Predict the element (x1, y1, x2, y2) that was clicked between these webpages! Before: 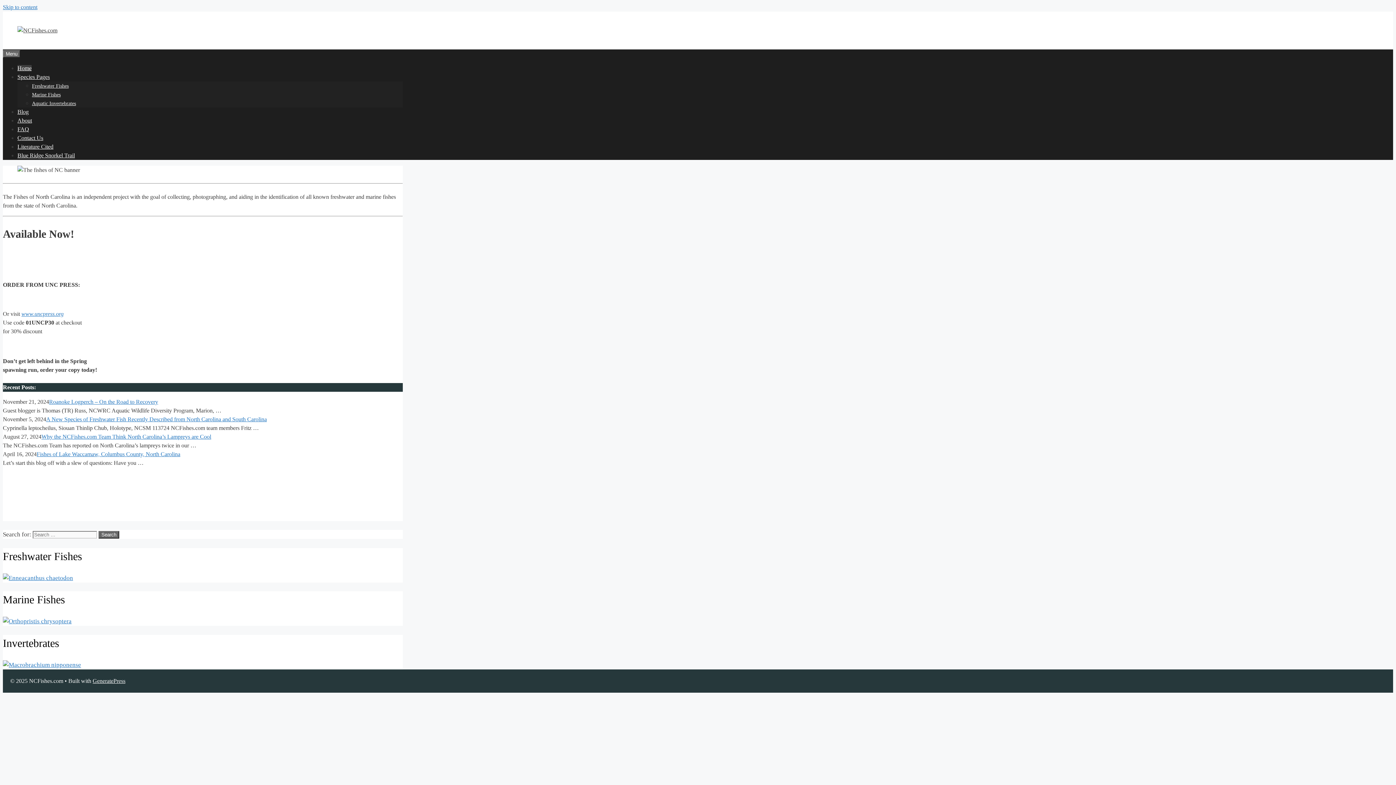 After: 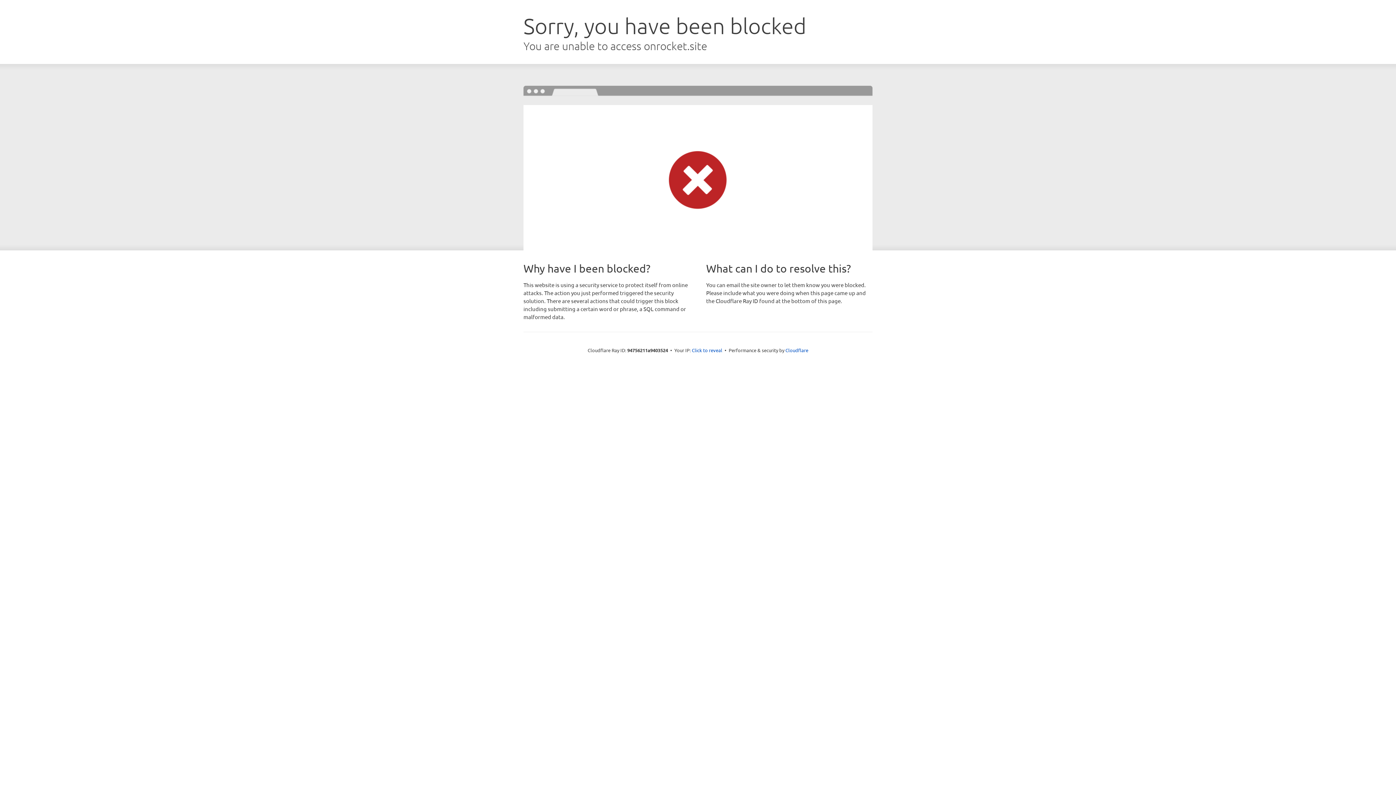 Action: bbox: (92, 678, 125, 684) label: GeneratePress